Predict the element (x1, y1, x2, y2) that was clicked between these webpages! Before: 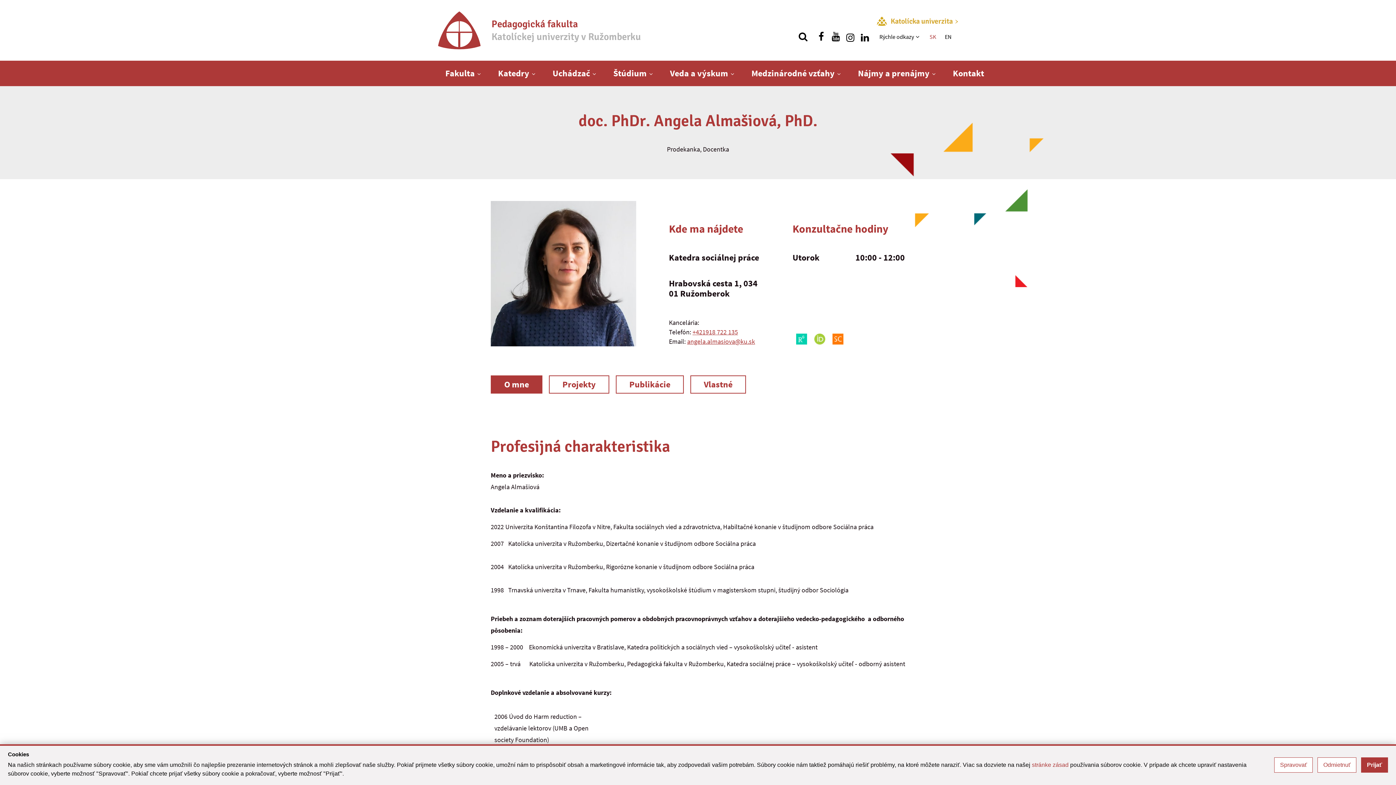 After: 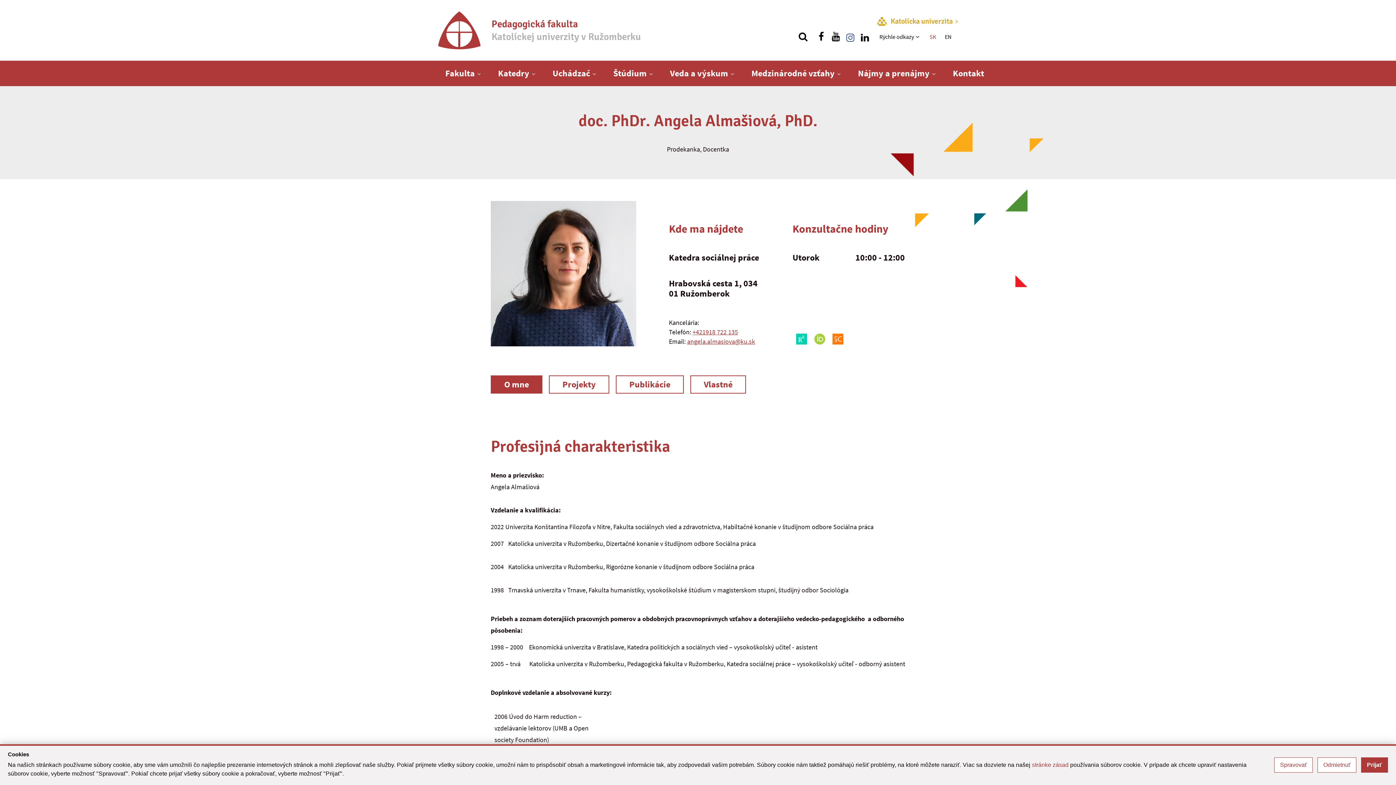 Action: label: Nájdi nás na instagrame bbox: (843, 29, 857, 43)